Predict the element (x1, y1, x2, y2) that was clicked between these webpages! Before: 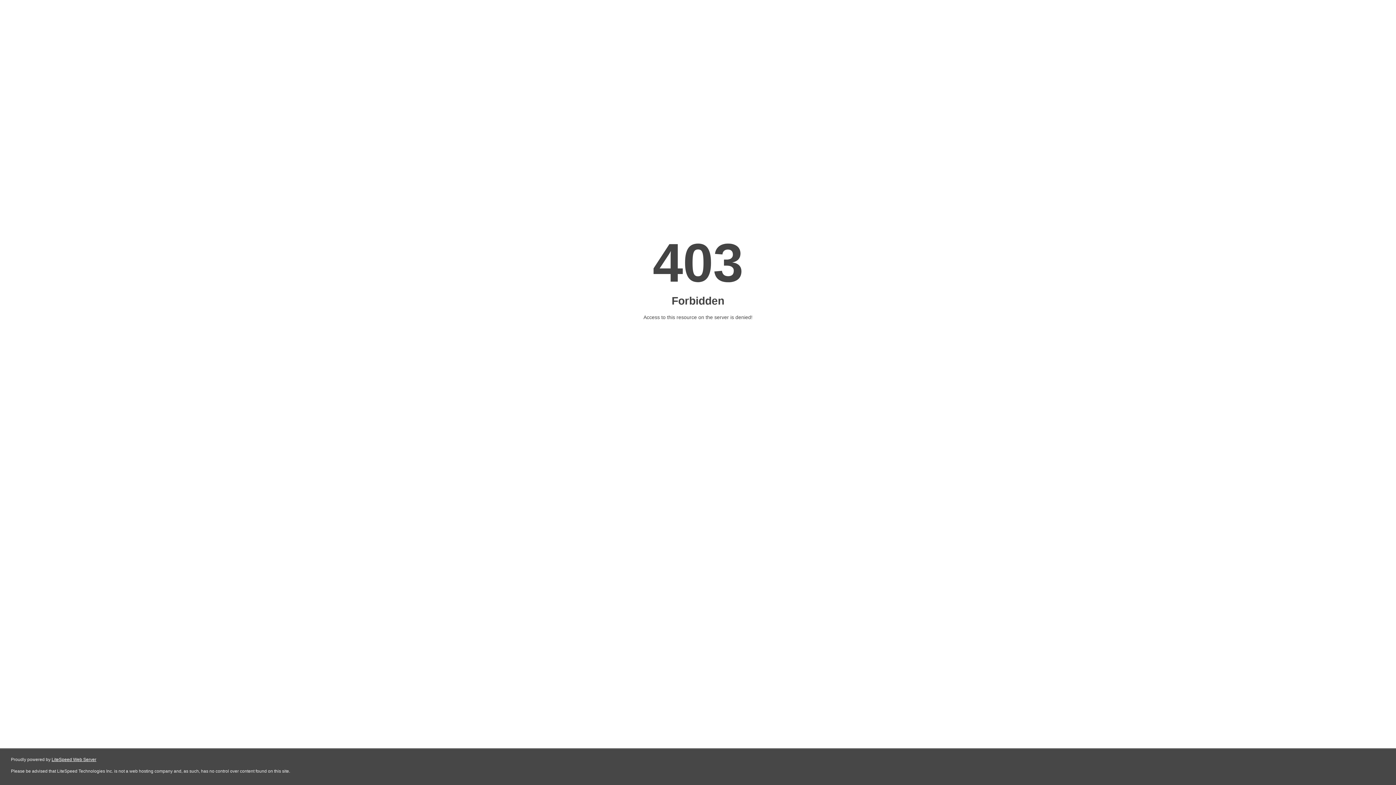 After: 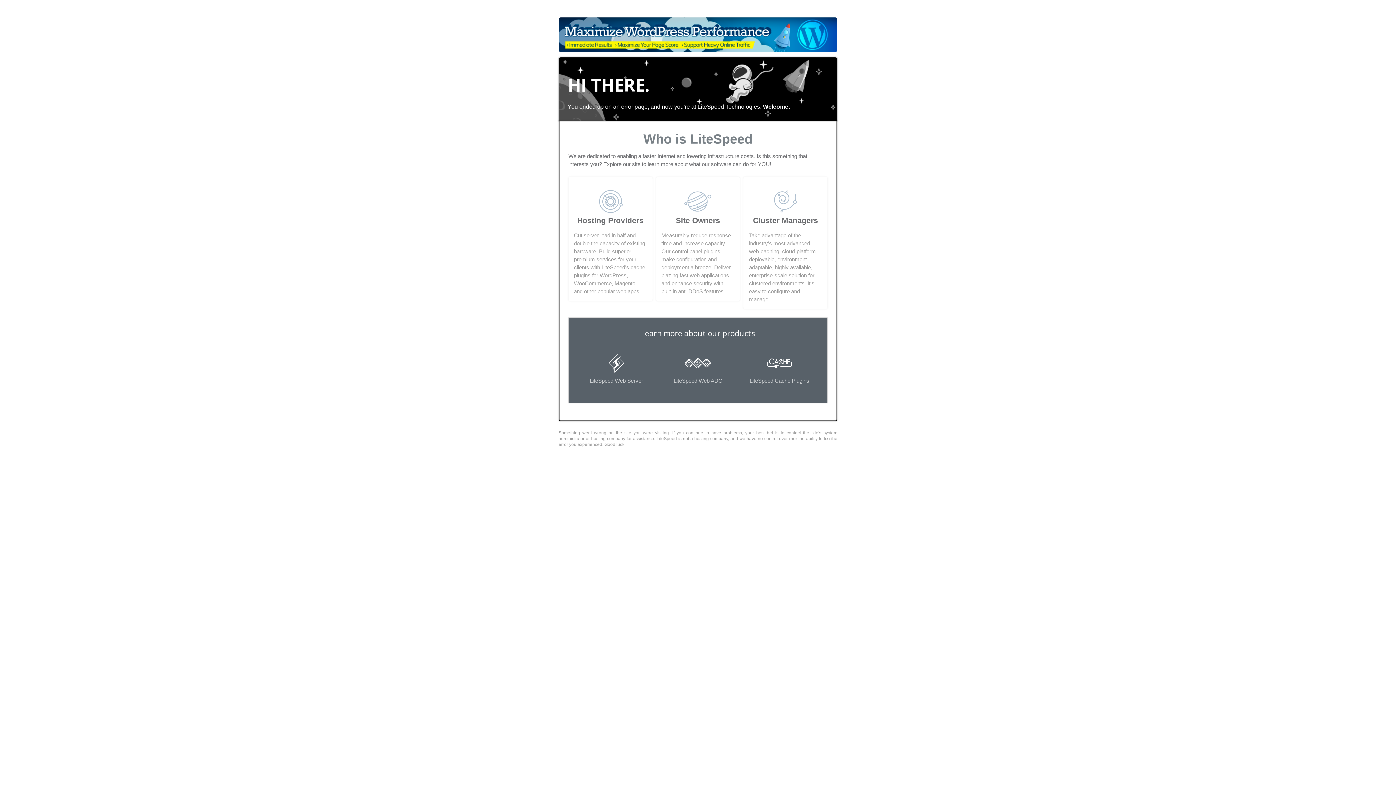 Action: label: LiteSpeed Web Server bbox: (51, 757, 96, 762)